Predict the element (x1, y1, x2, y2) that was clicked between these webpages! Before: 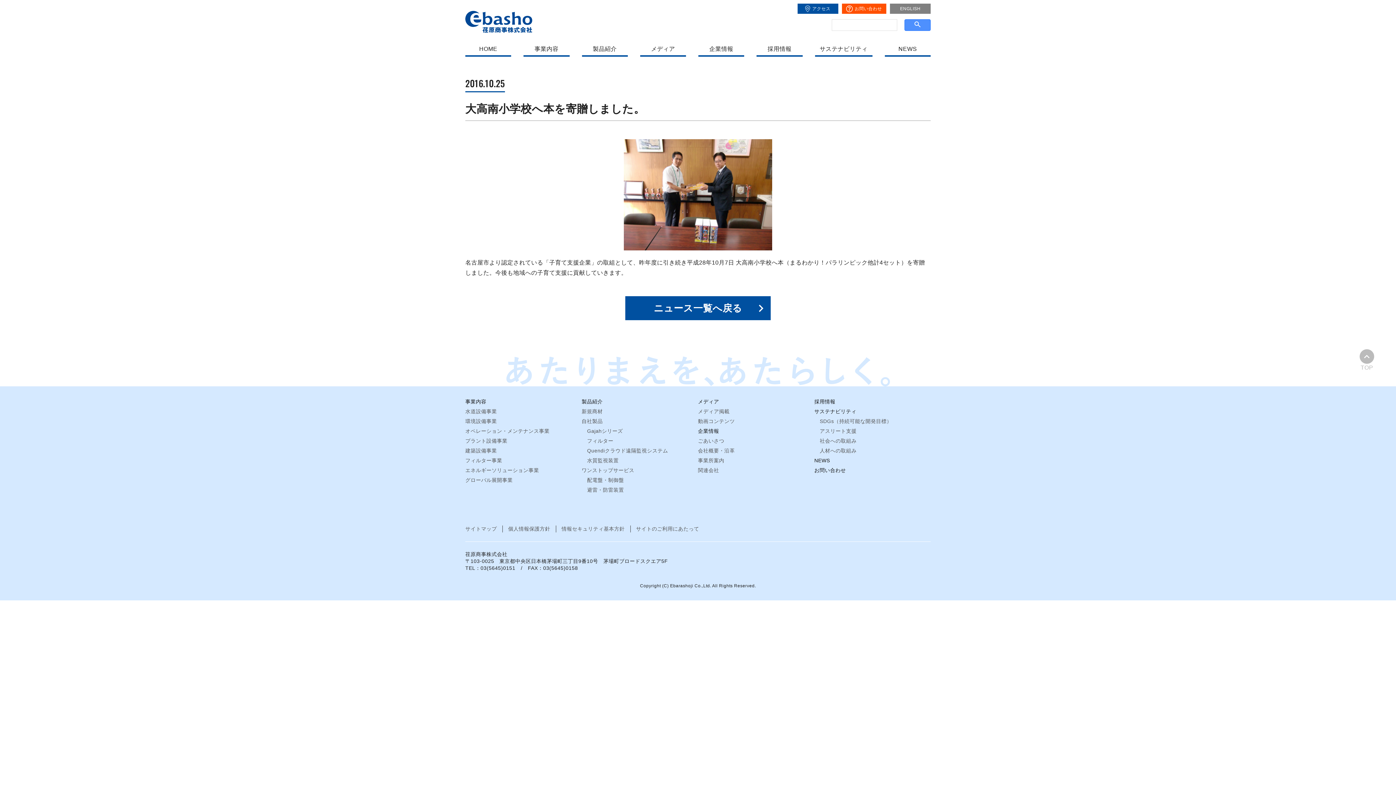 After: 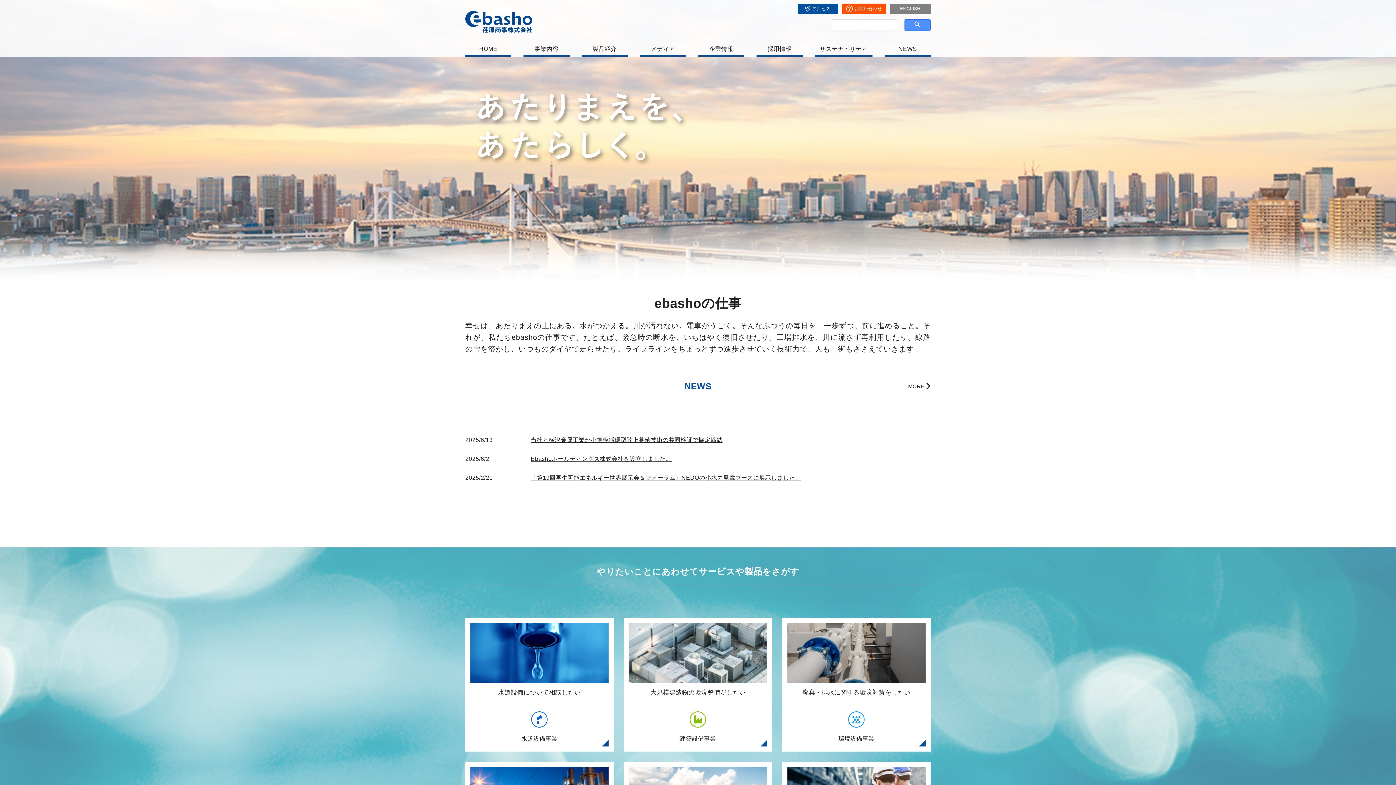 Action: label: HOME bbox: (465, 41, 511, 56)